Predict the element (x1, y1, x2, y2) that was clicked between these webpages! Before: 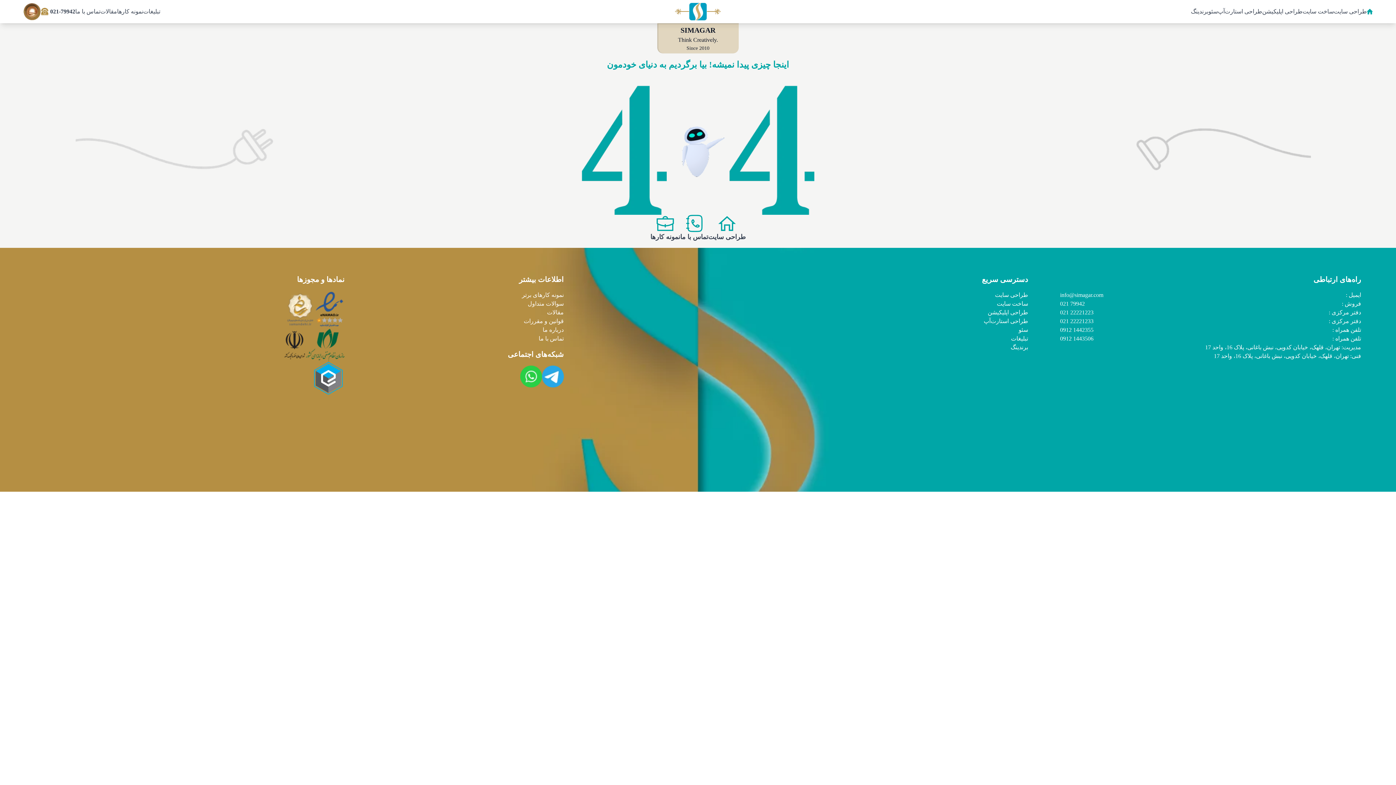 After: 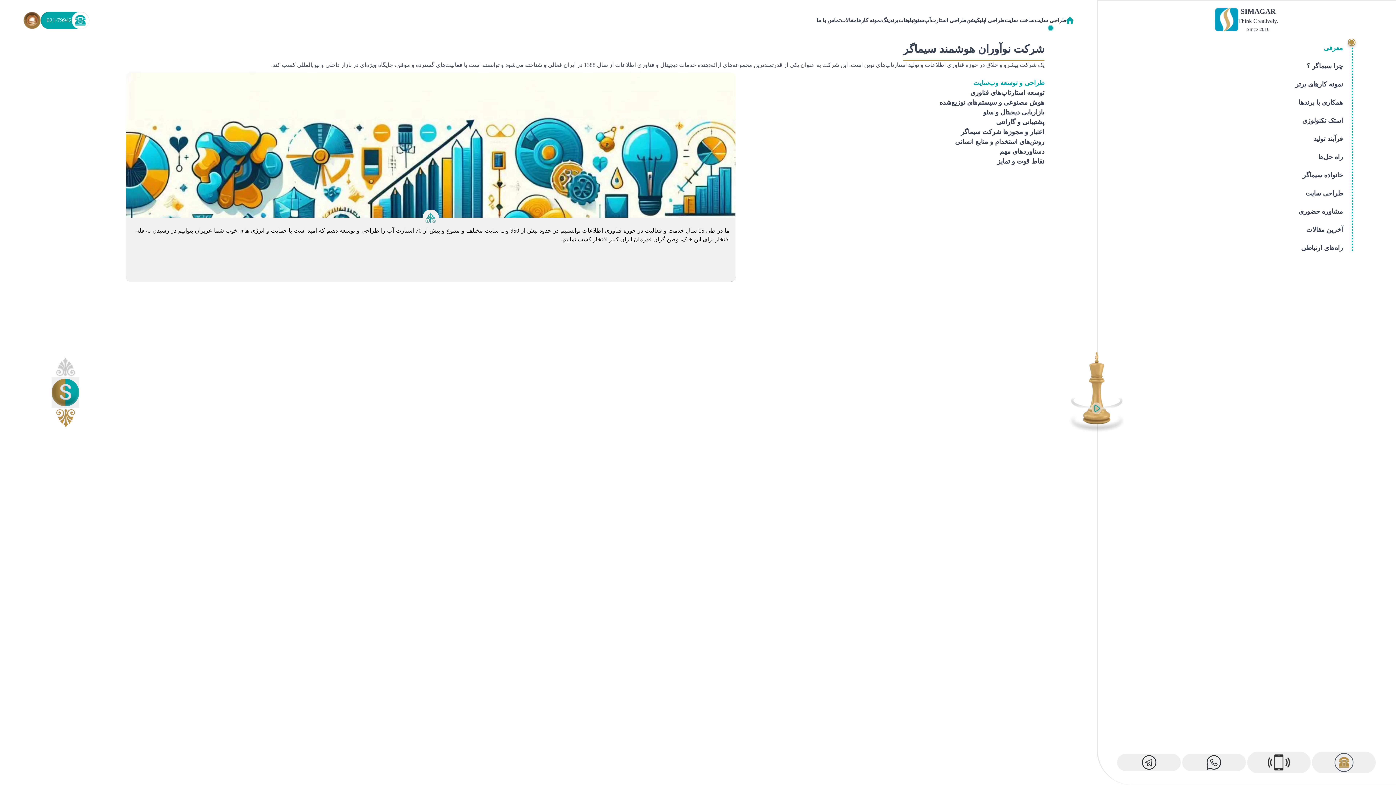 Action: bbox: (586, 2, 809, 20) label: SIMAGAR

Think Creatively.

Since 2010